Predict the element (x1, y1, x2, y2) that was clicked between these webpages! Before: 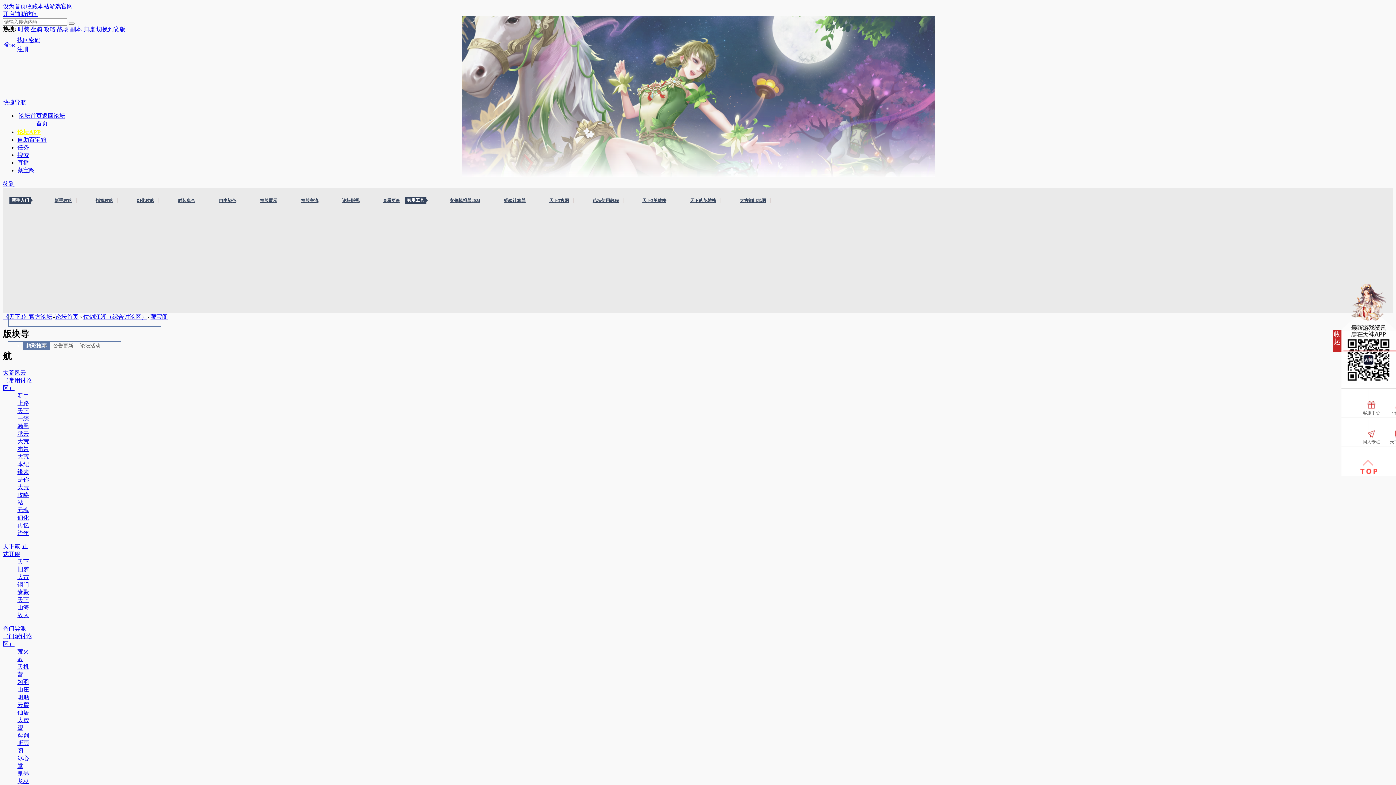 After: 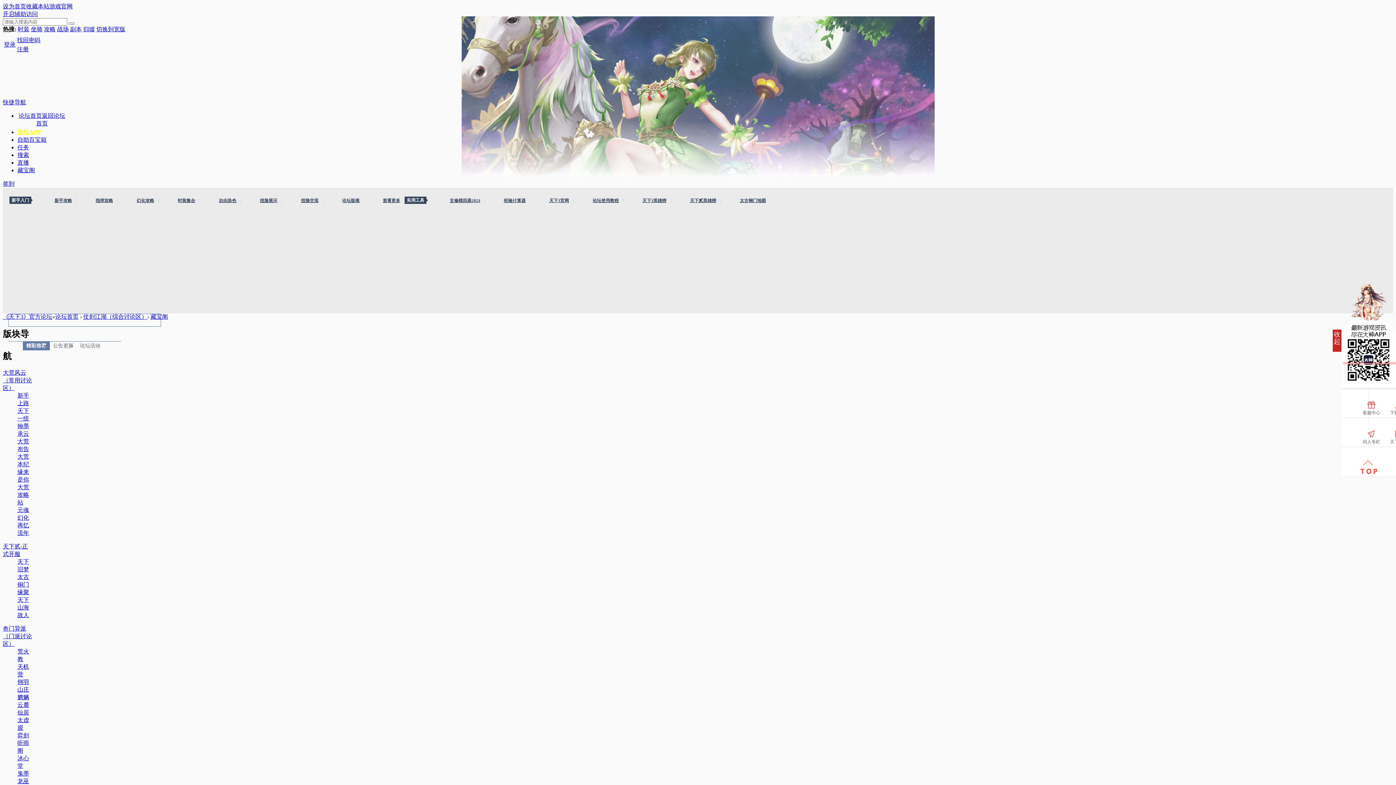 Action: label: 收起 bbox: (1333, 329, 1341, 352)